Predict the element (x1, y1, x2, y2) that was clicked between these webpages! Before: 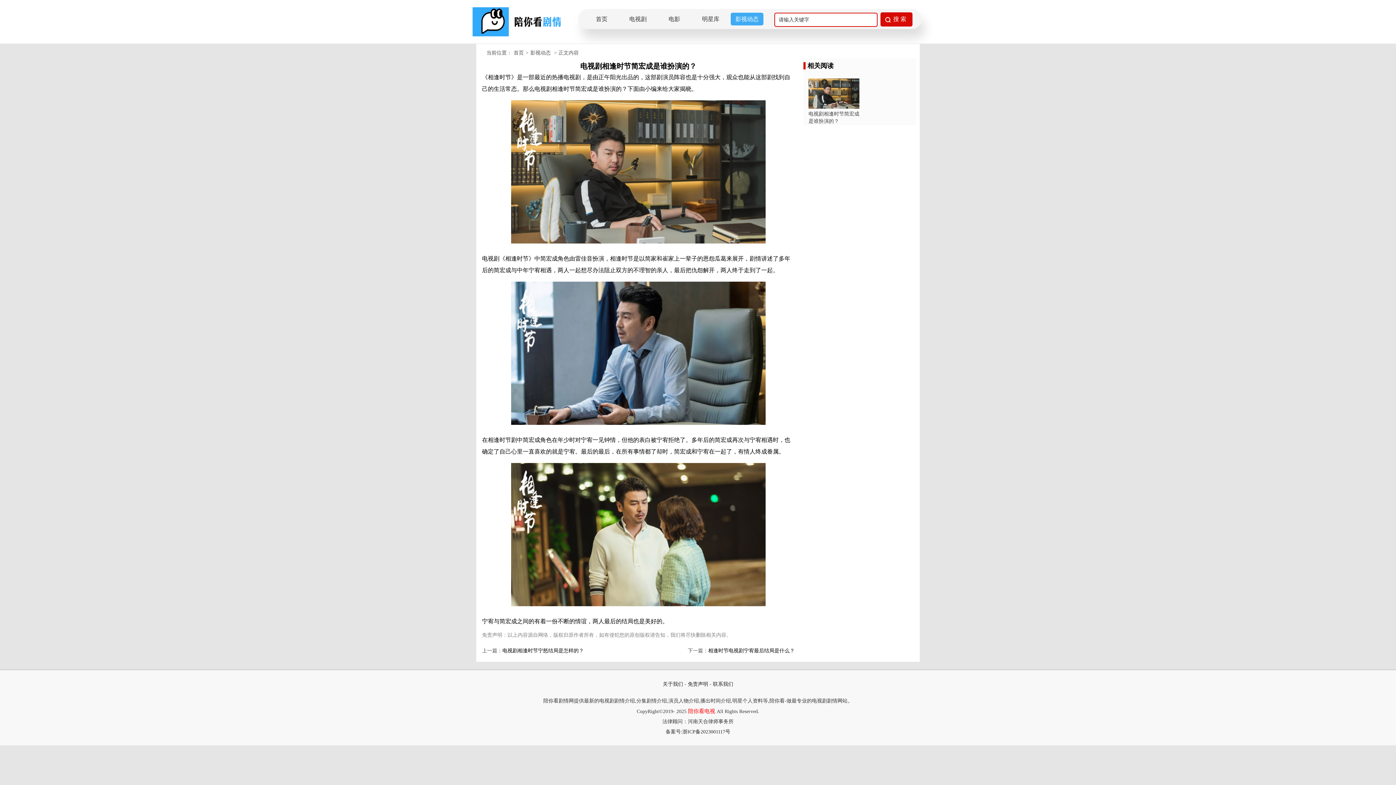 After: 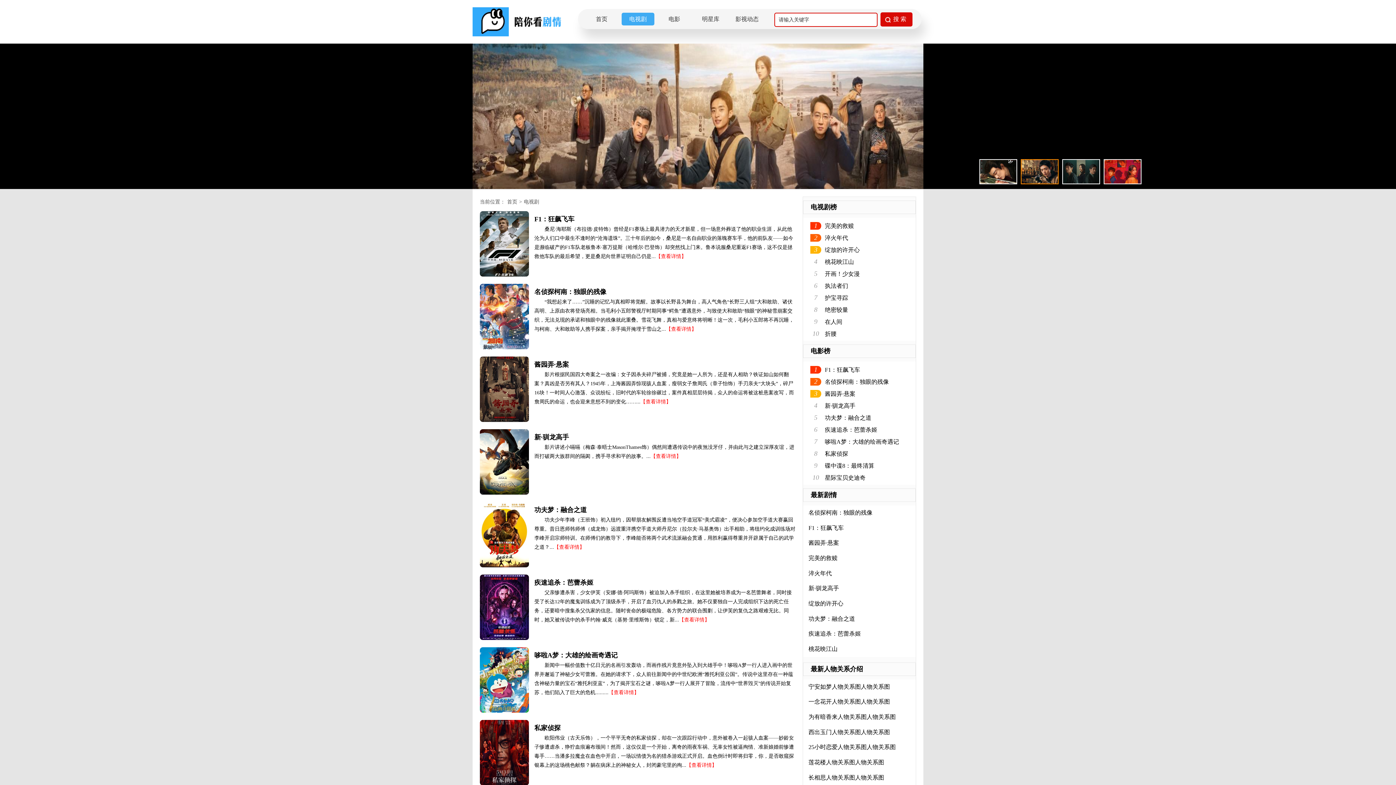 Action: bbox: (621, 12, 654, 25) label: 电视剧